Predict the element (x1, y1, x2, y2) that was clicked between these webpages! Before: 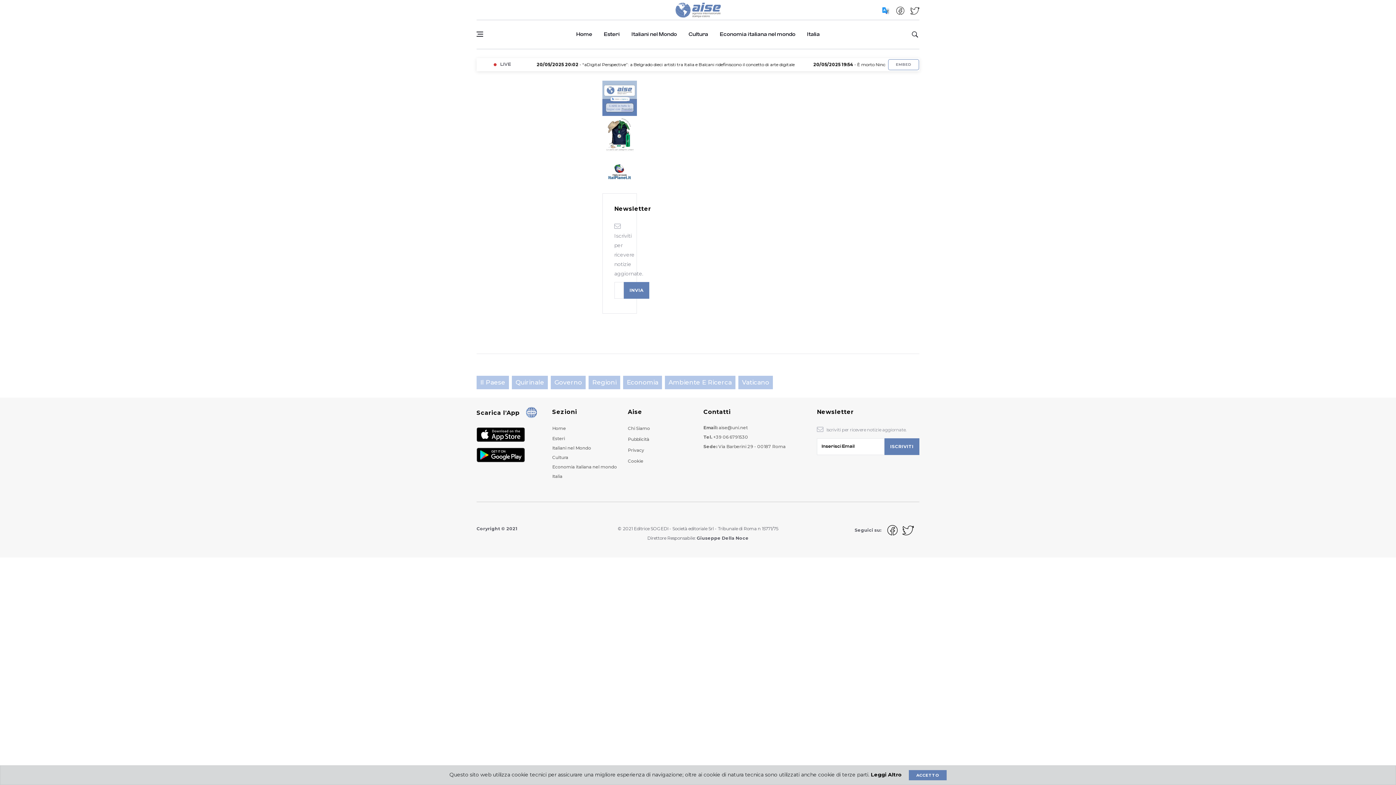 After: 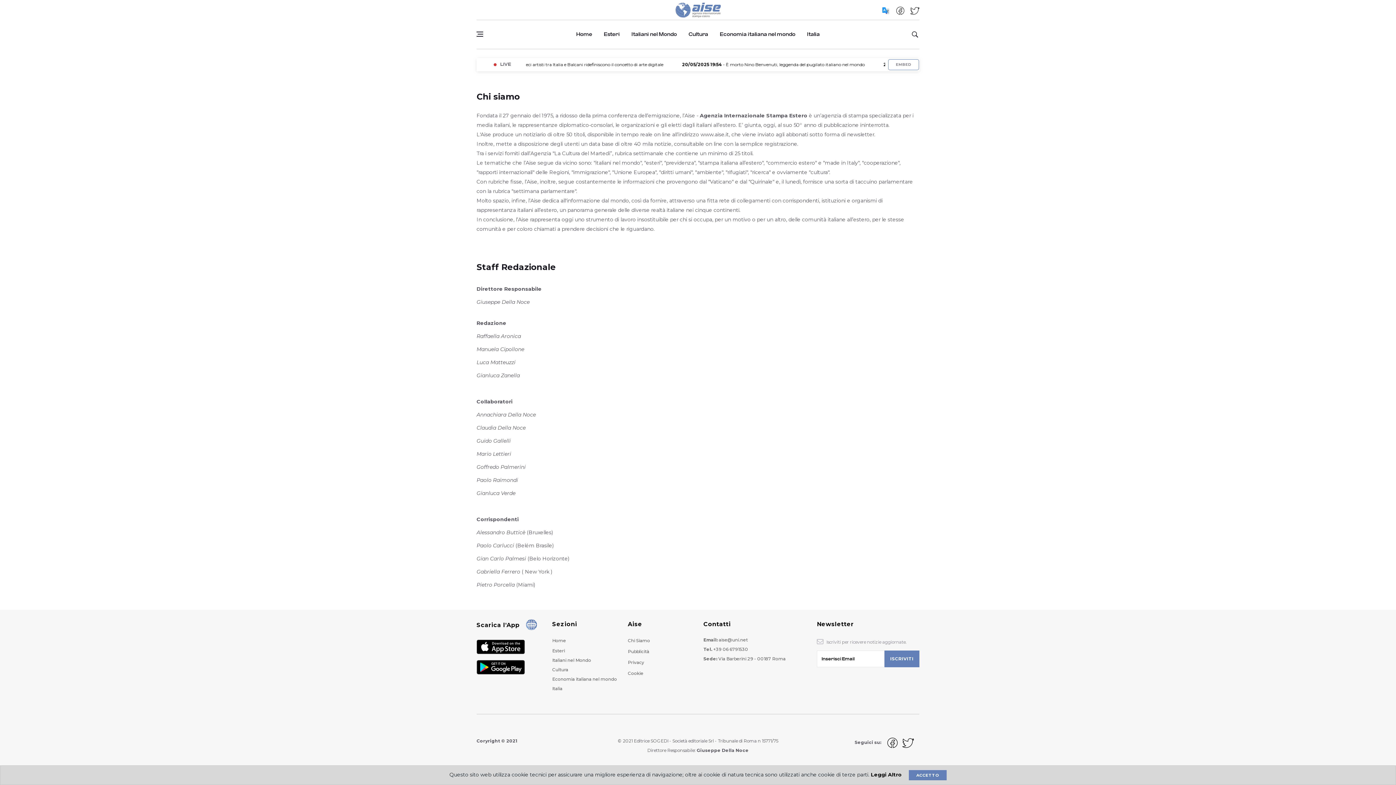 Action: label: Chi Siamo bbox: (628, 425, 650, 431)